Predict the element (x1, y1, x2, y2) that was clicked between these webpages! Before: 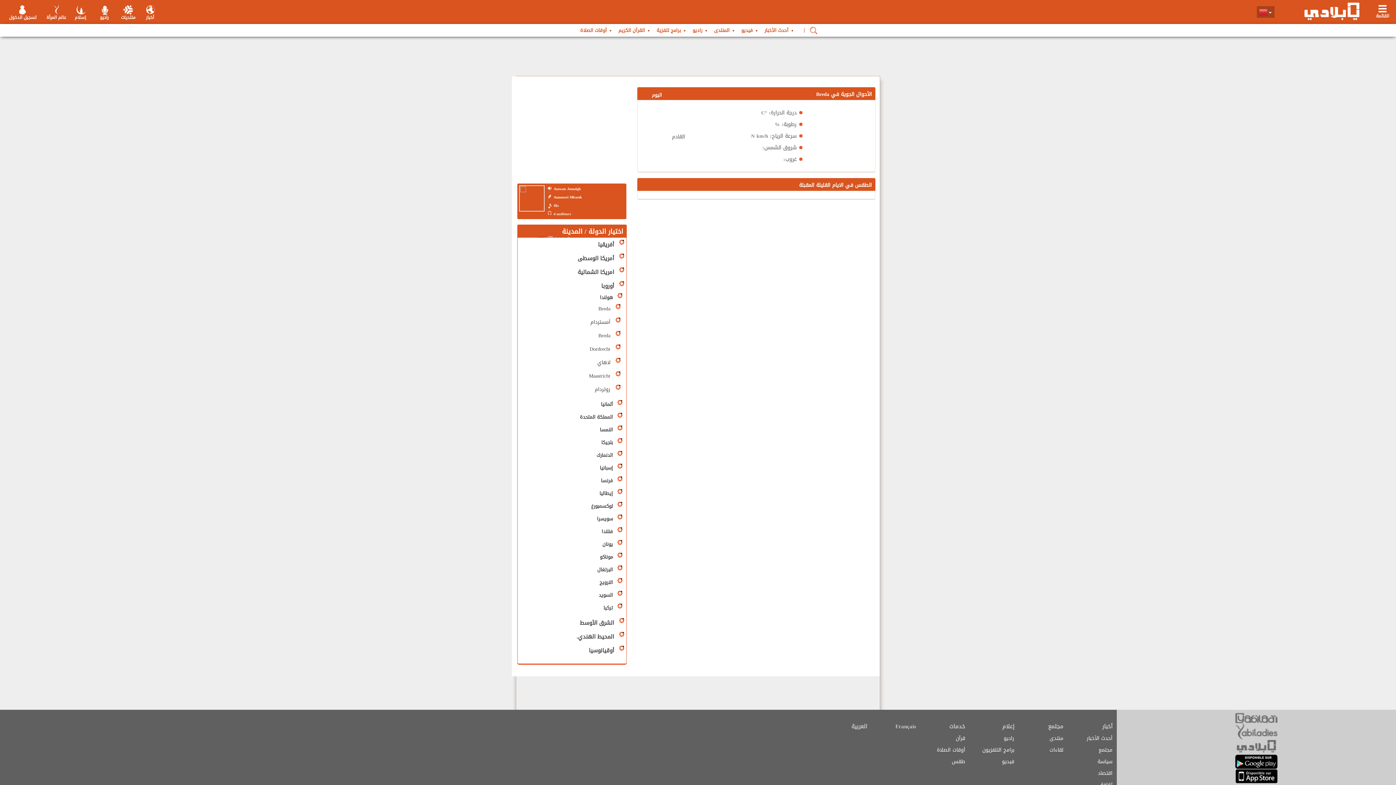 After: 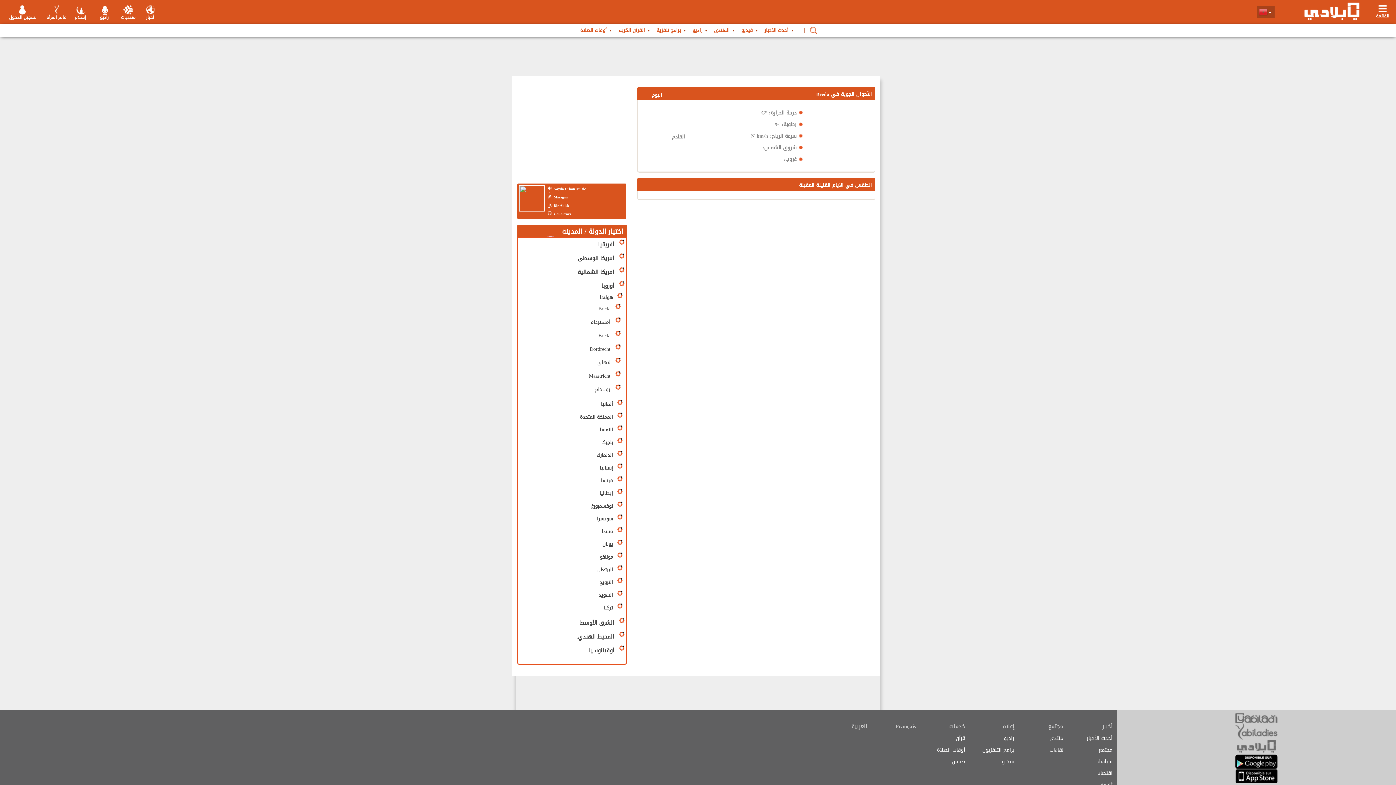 Action: bbox: (920, 721, 965, 732) label: خدمات